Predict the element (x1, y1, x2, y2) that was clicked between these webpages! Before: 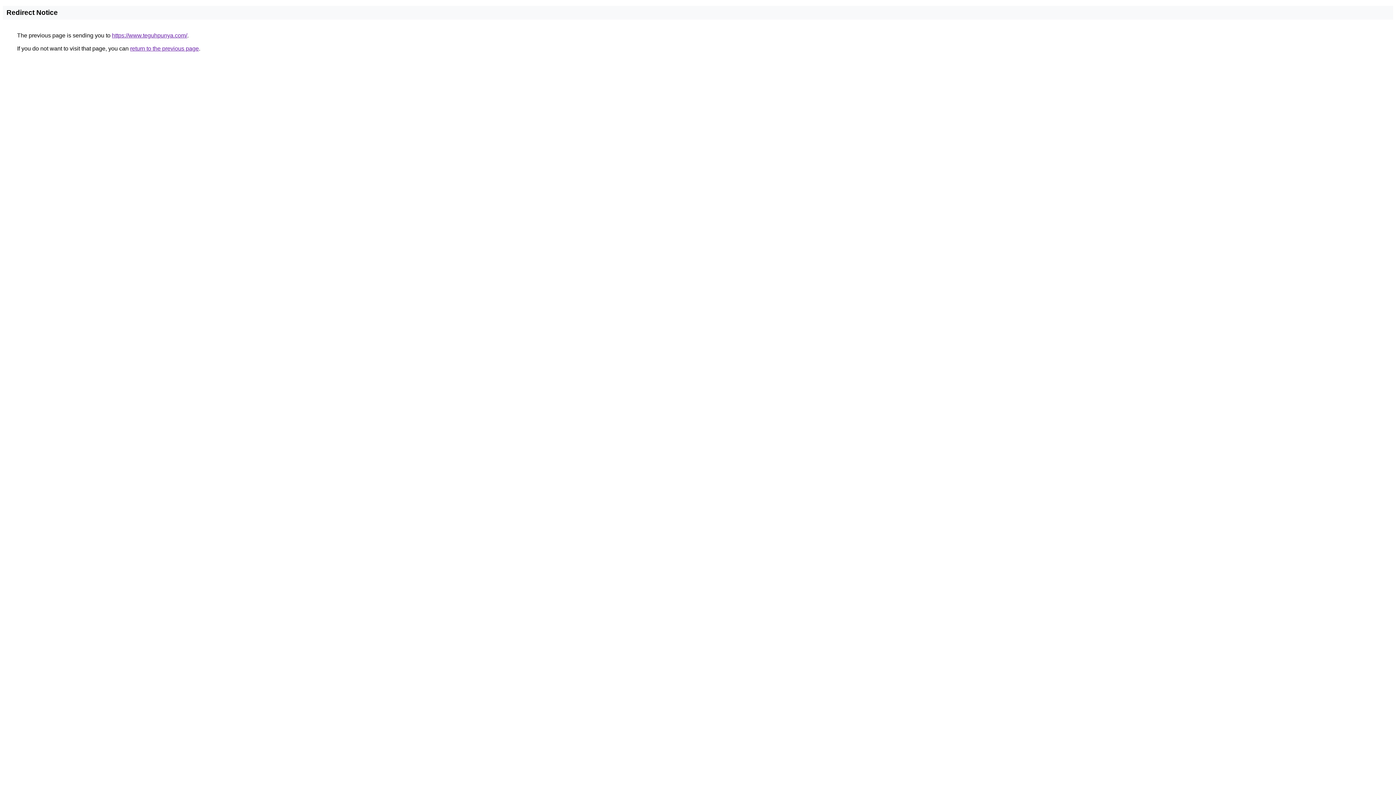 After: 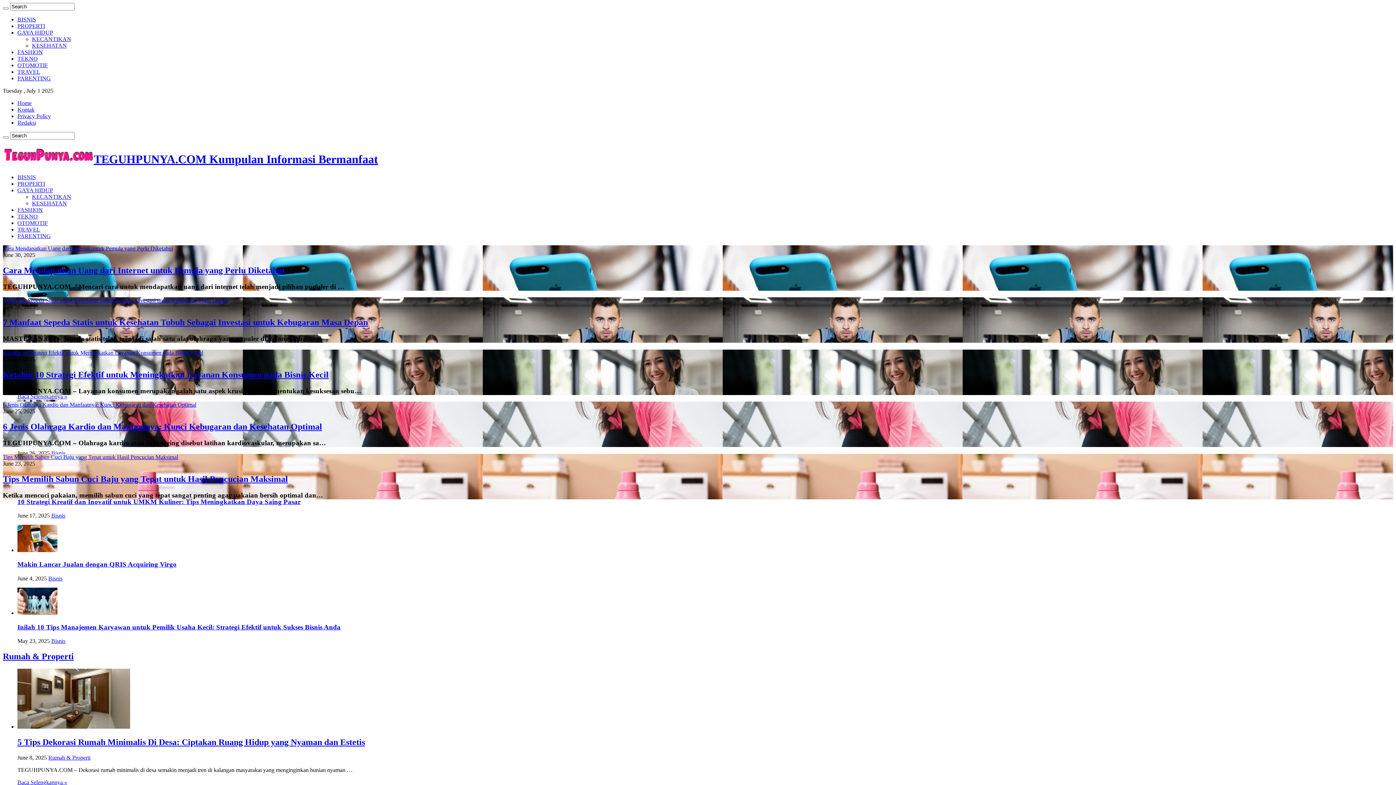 Action: label: https://www.teguhpunya.com/ bbox: (112, 32, 187, 38)